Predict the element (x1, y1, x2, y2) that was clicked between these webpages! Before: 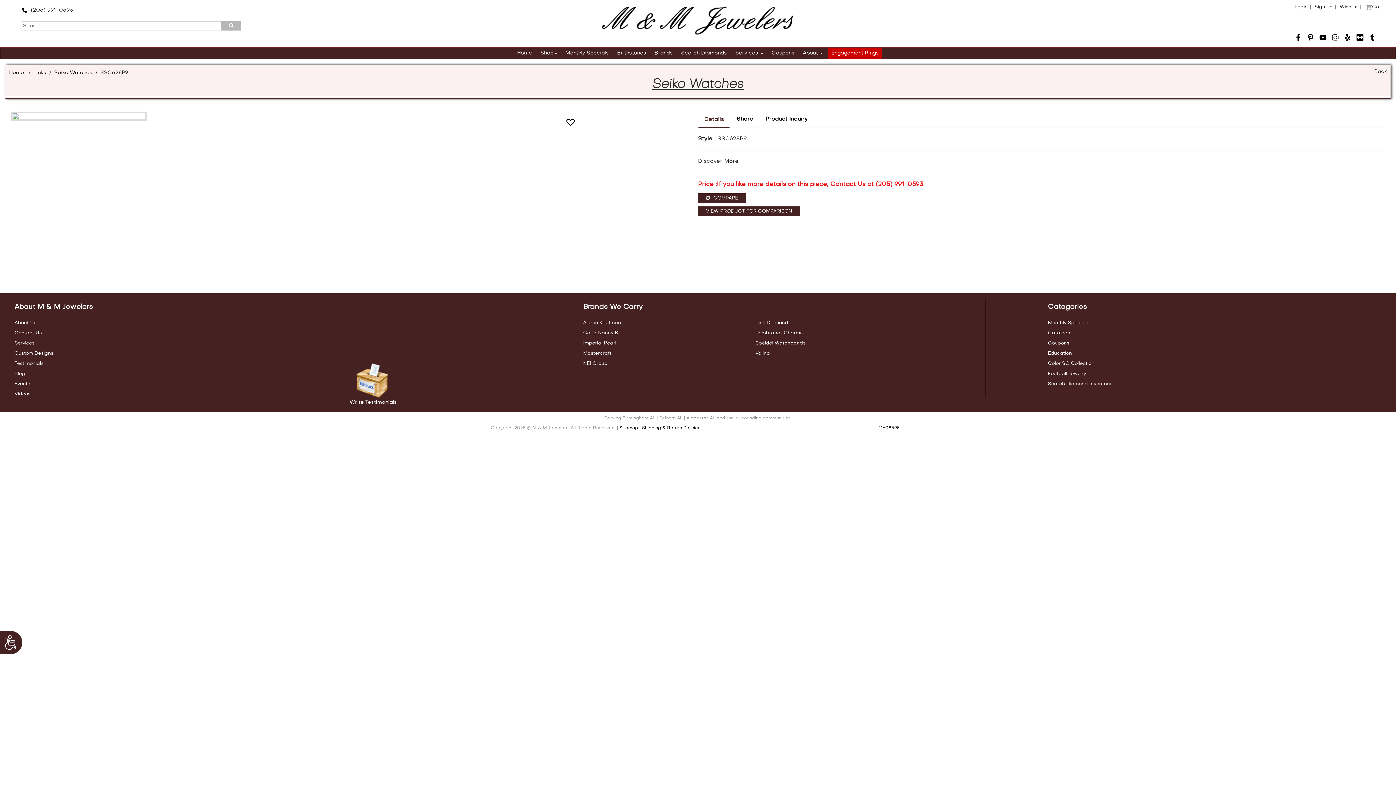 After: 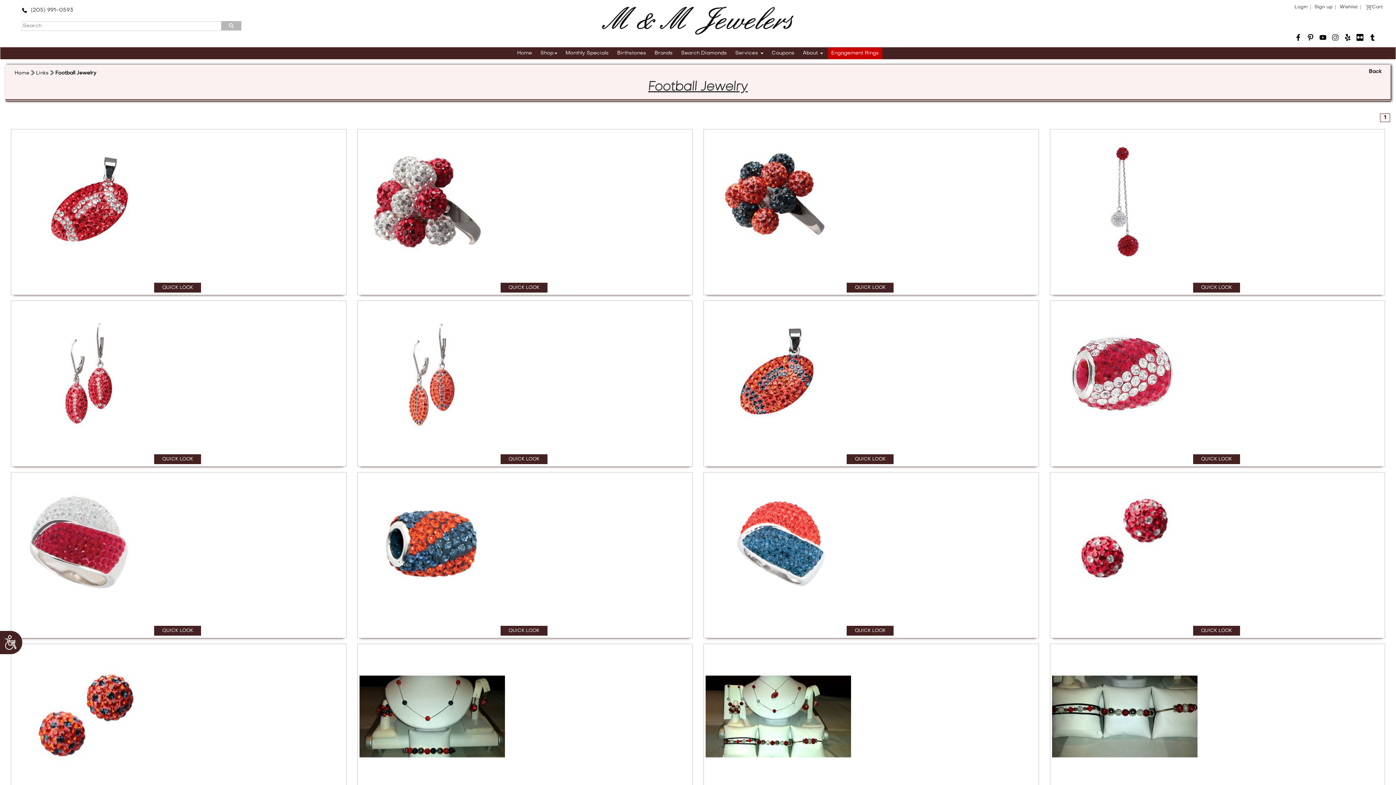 Action: bbox: (1048, 371, 1086, 376) label: Football Jewelry